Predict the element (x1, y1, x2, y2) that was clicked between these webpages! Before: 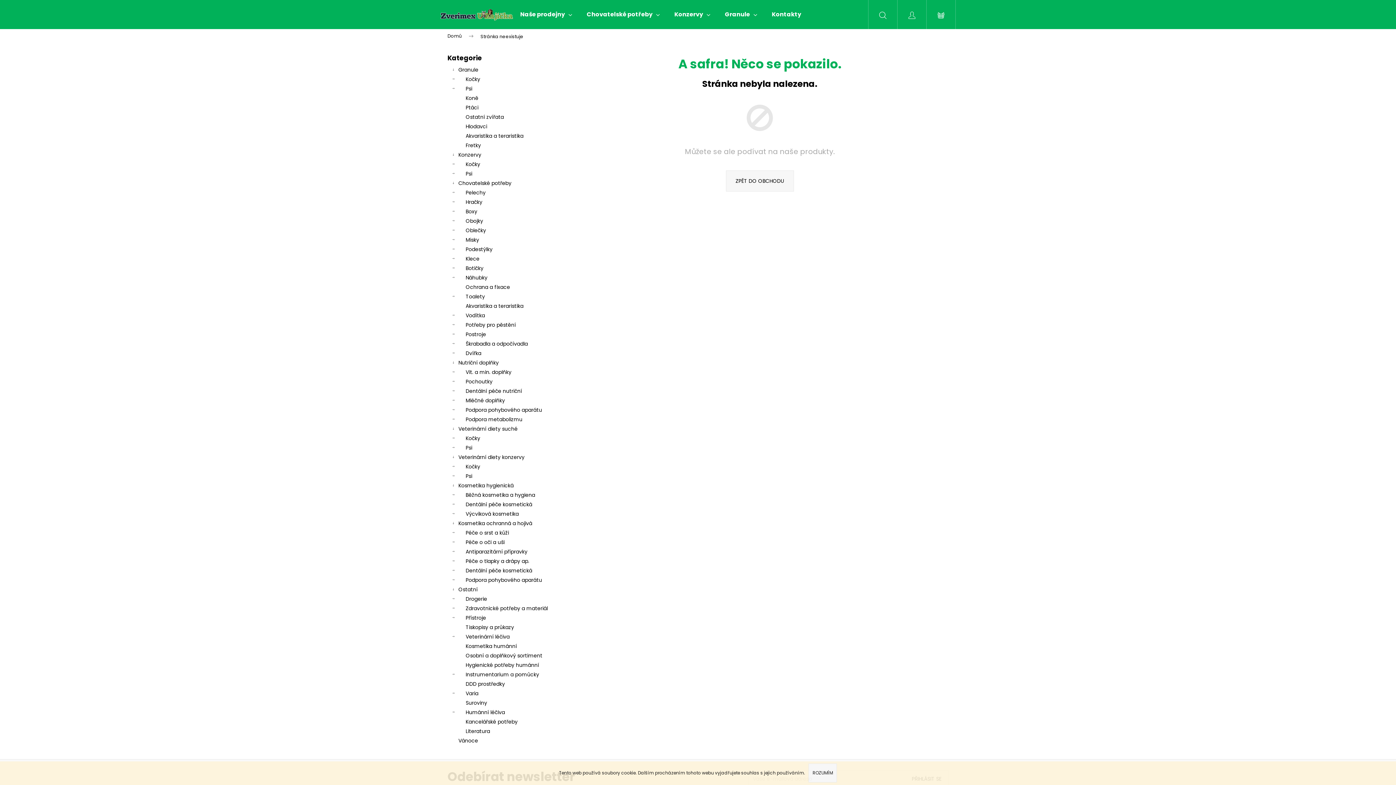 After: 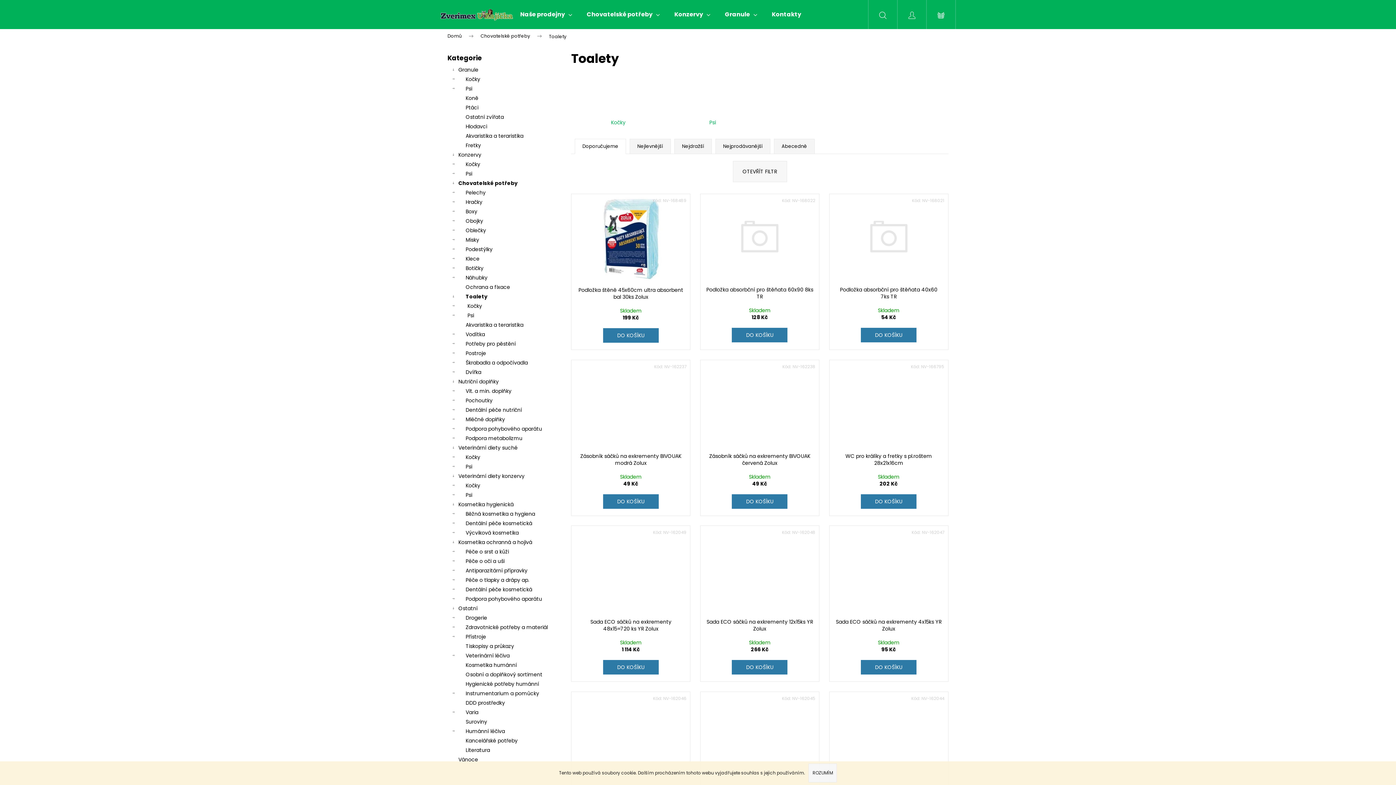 Action: label: Toalety
  bbox: (447, 292, 556, 301)